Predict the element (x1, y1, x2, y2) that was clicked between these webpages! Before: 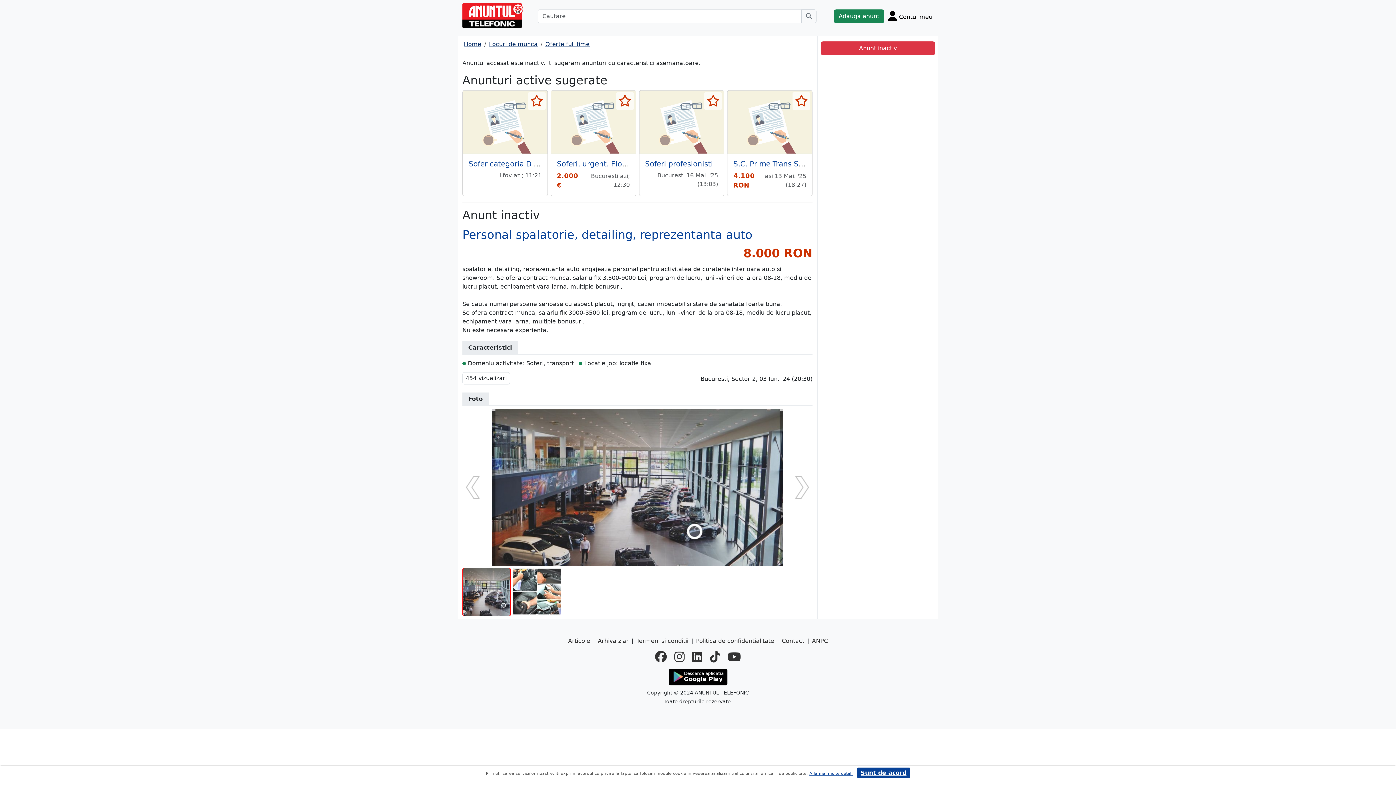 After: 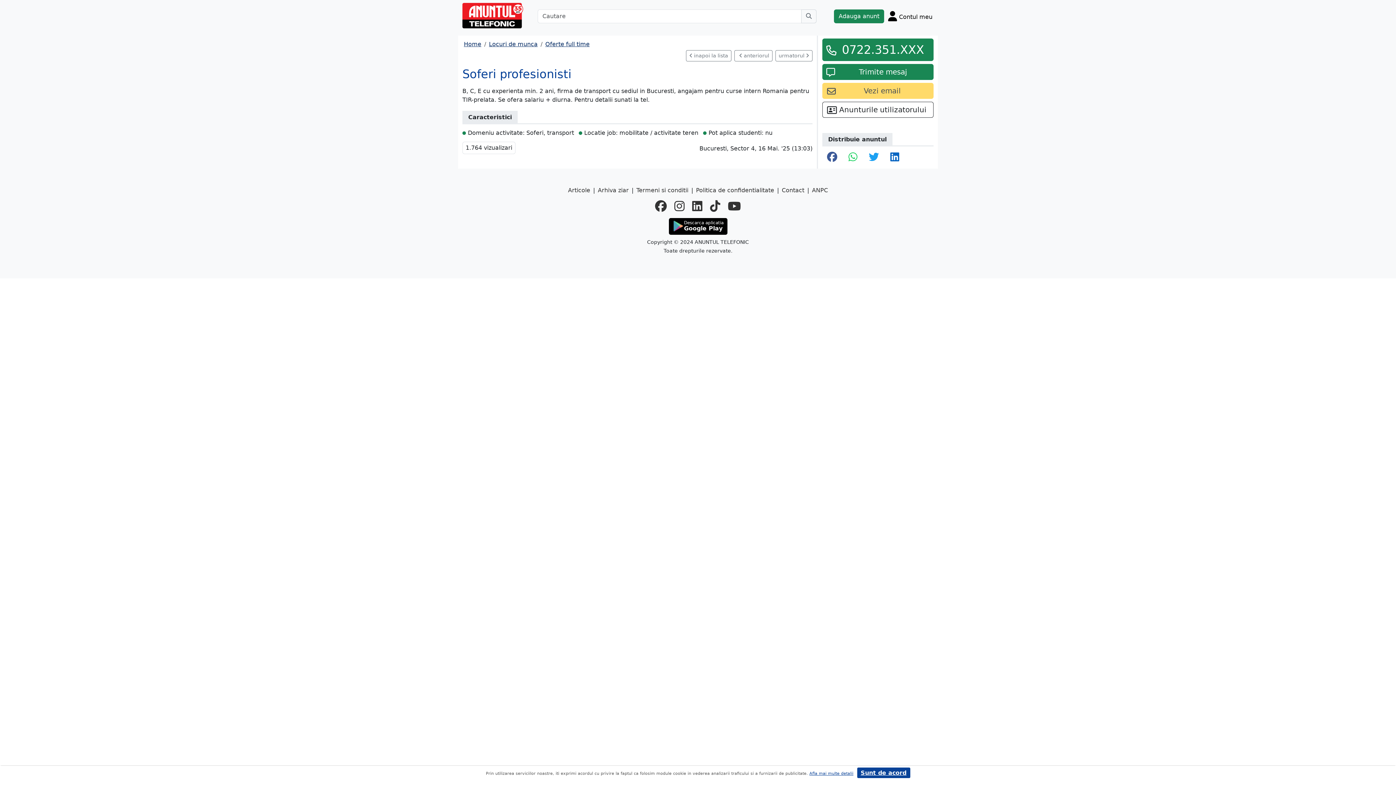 Action: label: Soferi profesionisti bbox: (645, 159, 713, 168)